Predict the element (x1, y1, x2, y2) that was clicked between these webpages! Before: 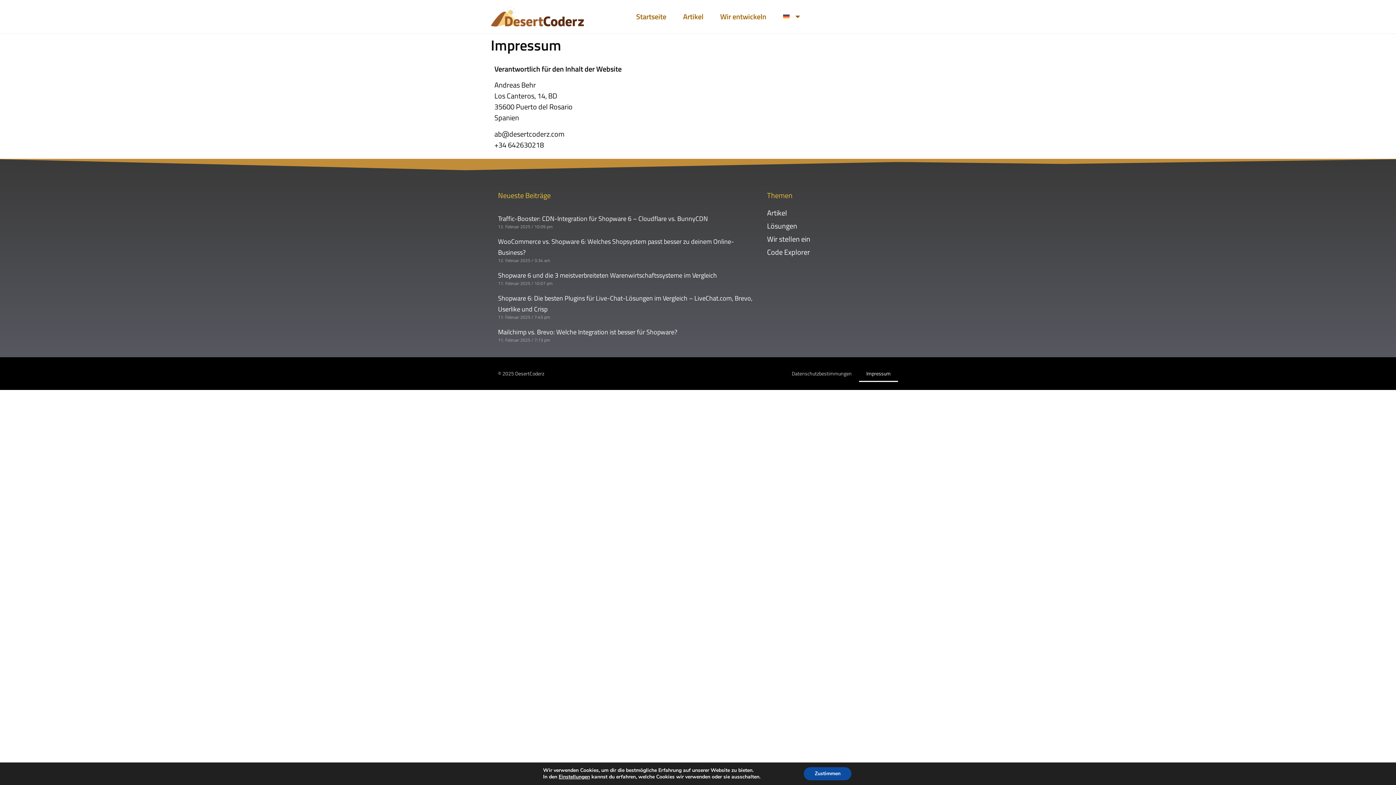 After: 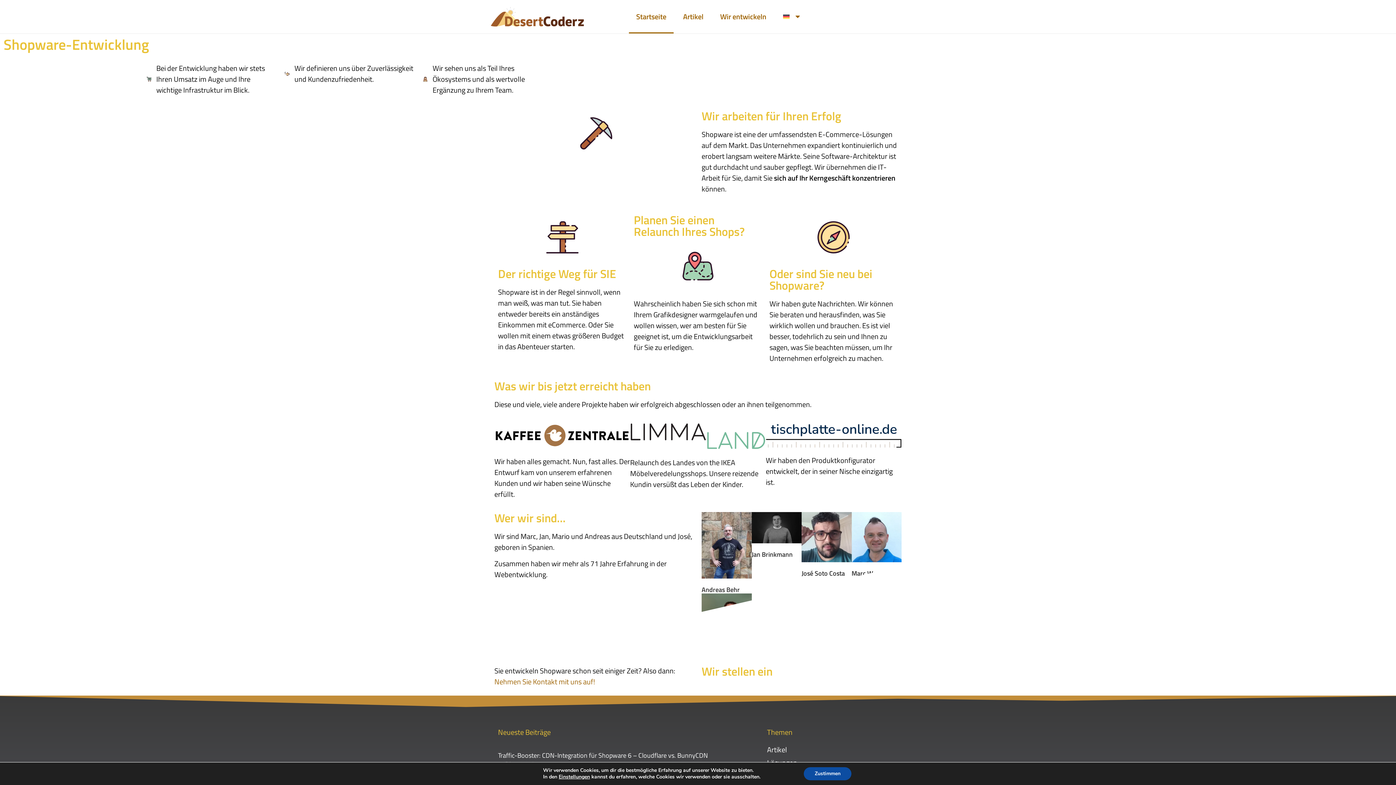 Action: bbox: (490, 6, 584, 26)